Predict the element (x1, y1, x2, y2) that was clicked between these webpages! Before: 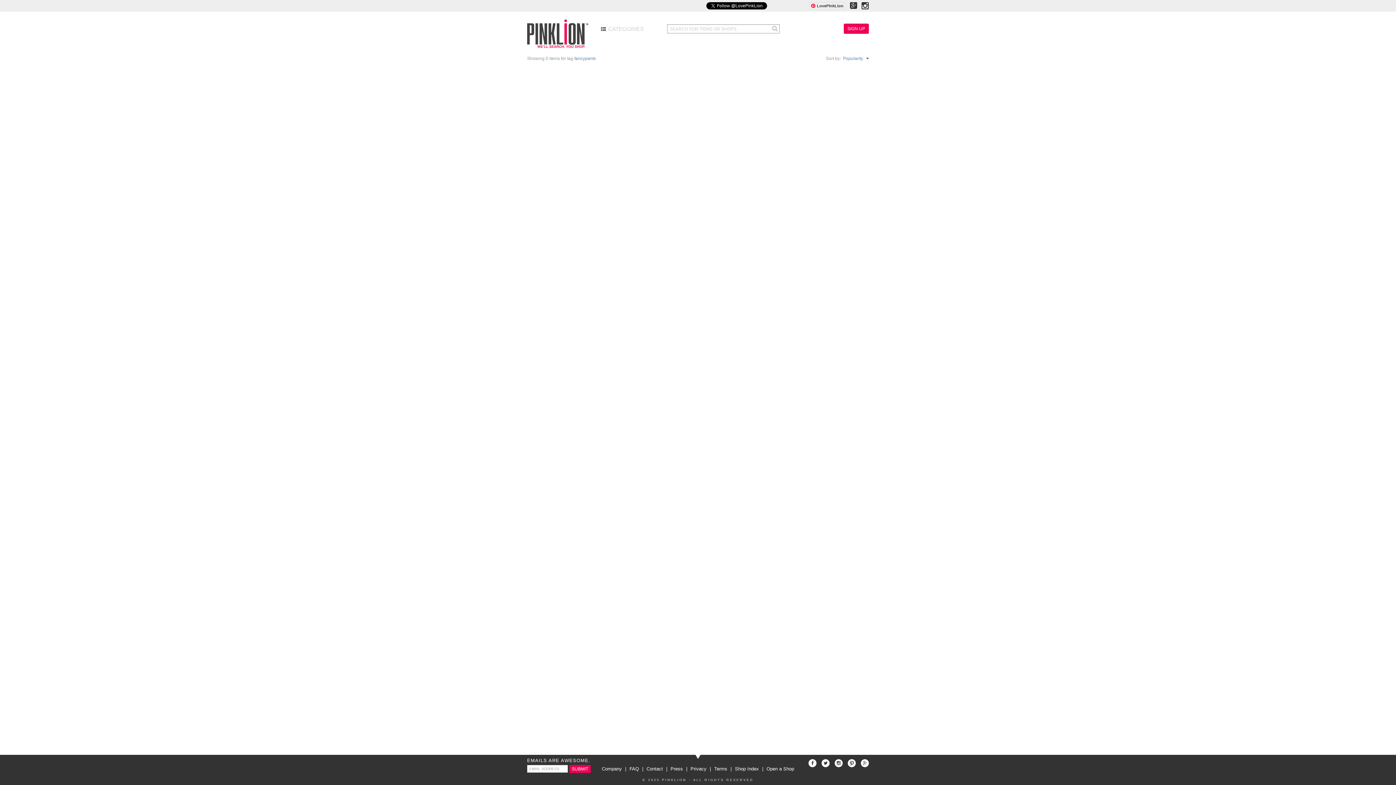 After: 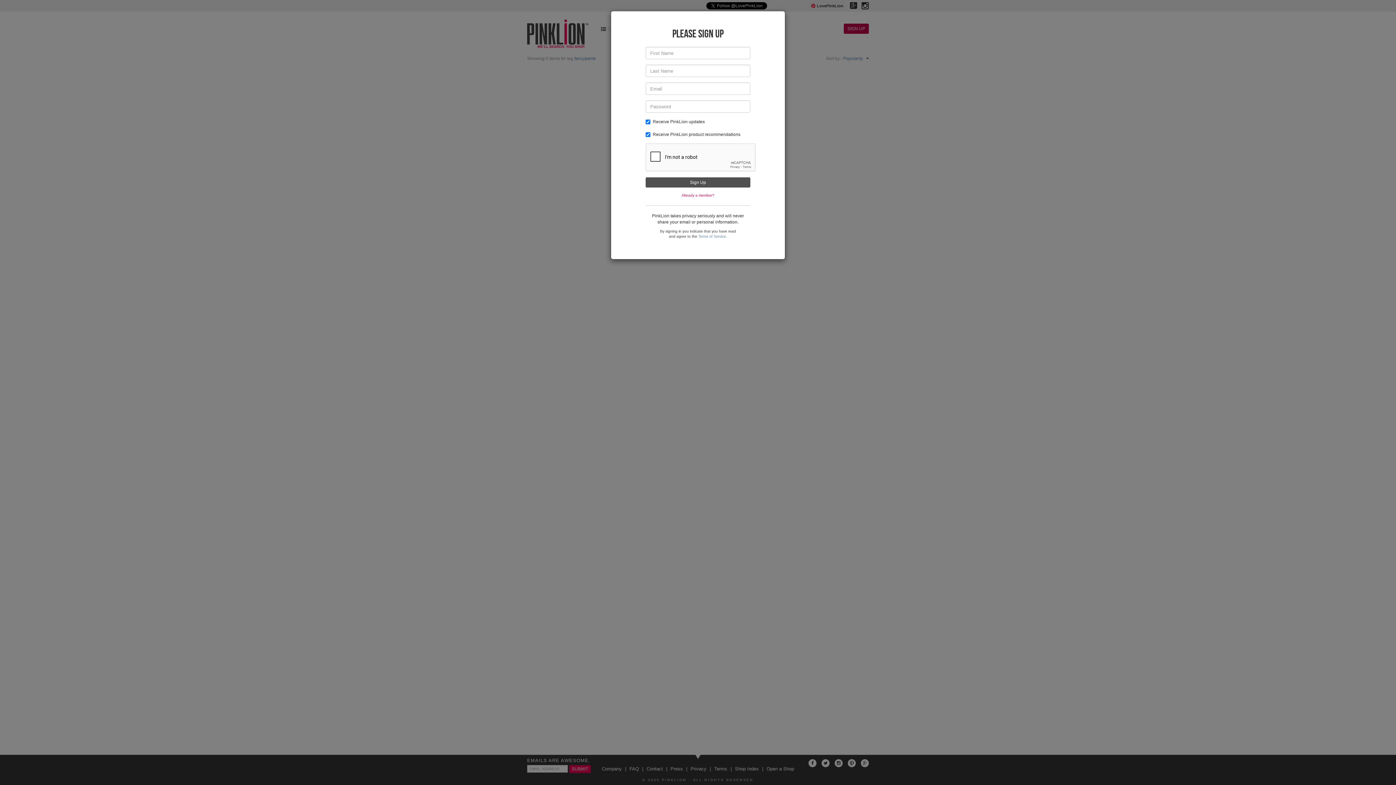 Action: label: SIGN UP bbox: (844, 23, 869, 33)